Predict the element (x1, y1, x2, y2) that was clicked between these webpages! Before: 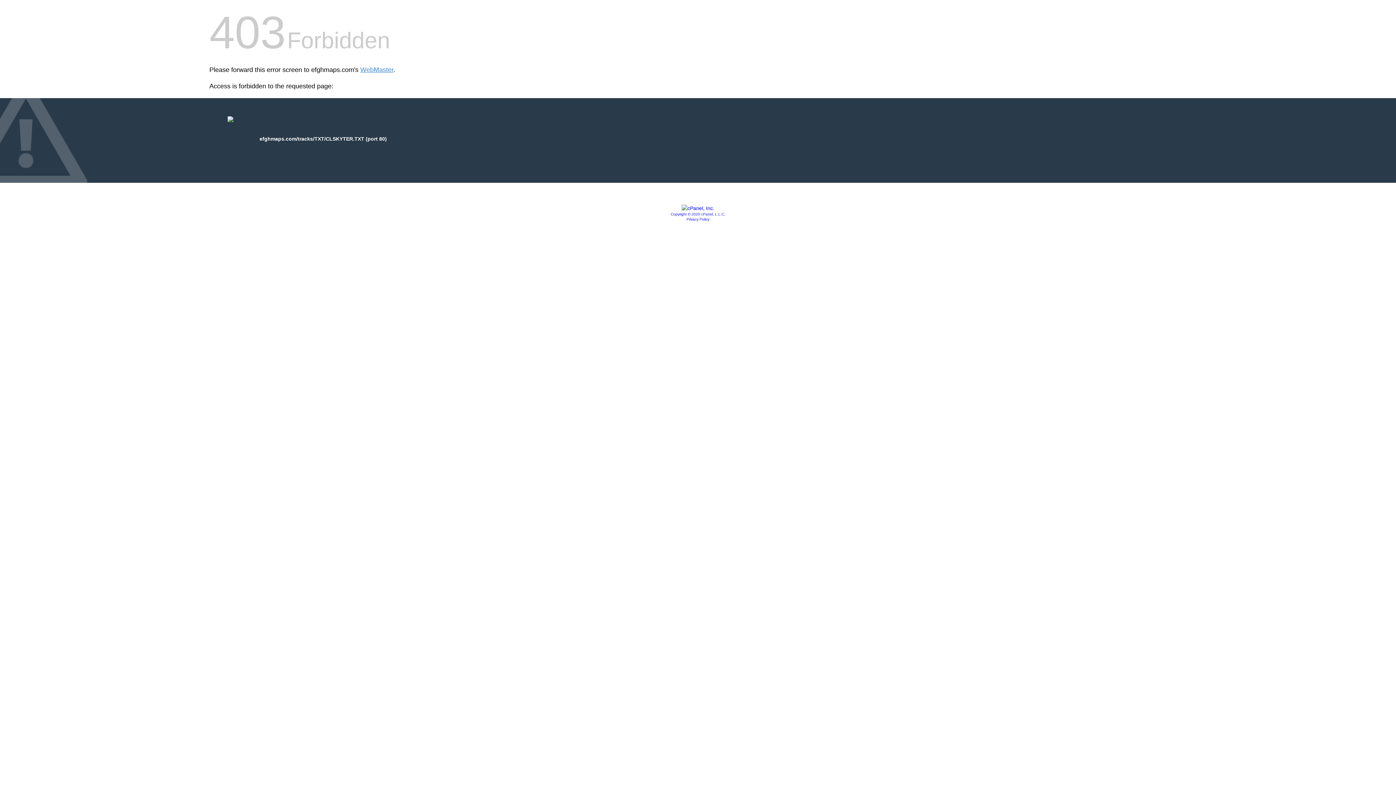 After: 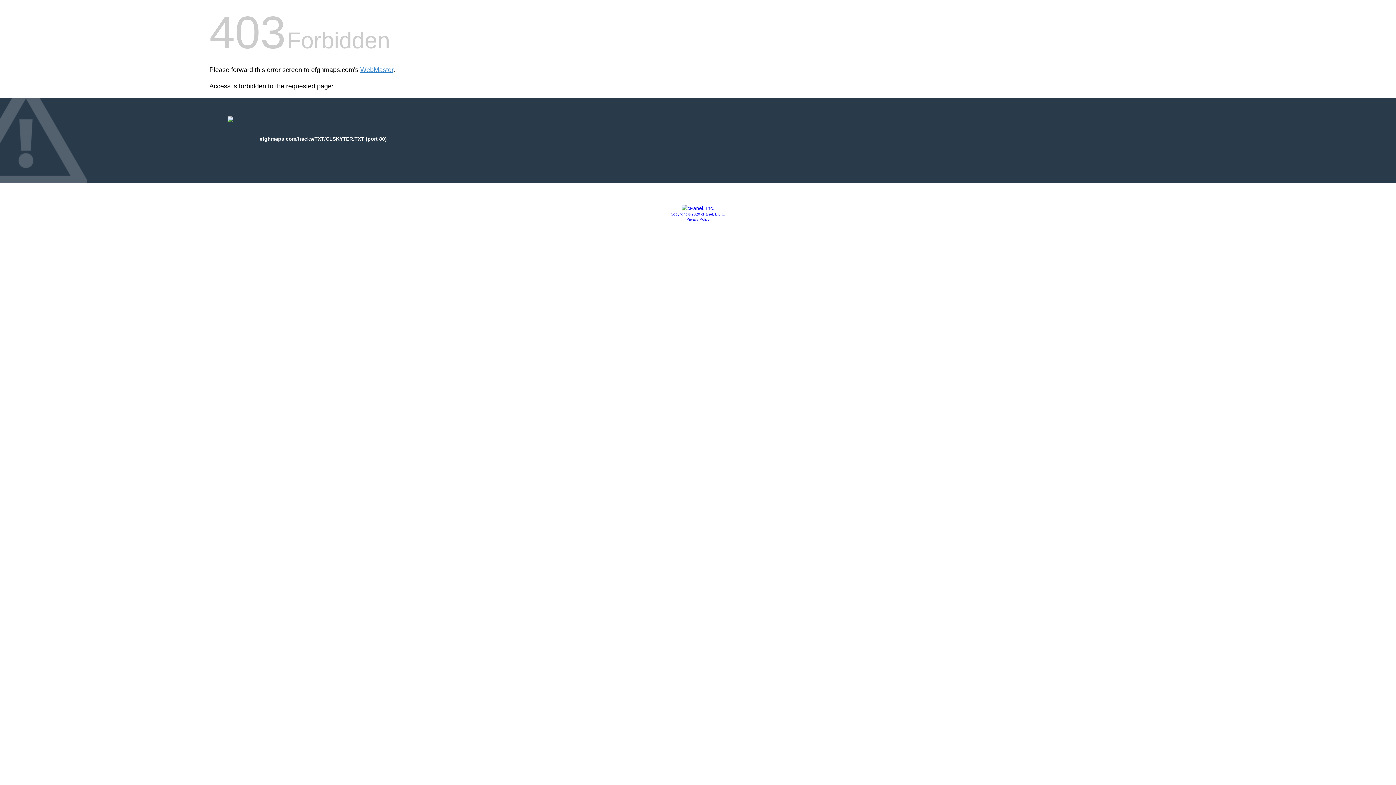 Action: bbox: (670, 212, 725, 216) label: Copyright © 2020 cPanel, L.L.C.